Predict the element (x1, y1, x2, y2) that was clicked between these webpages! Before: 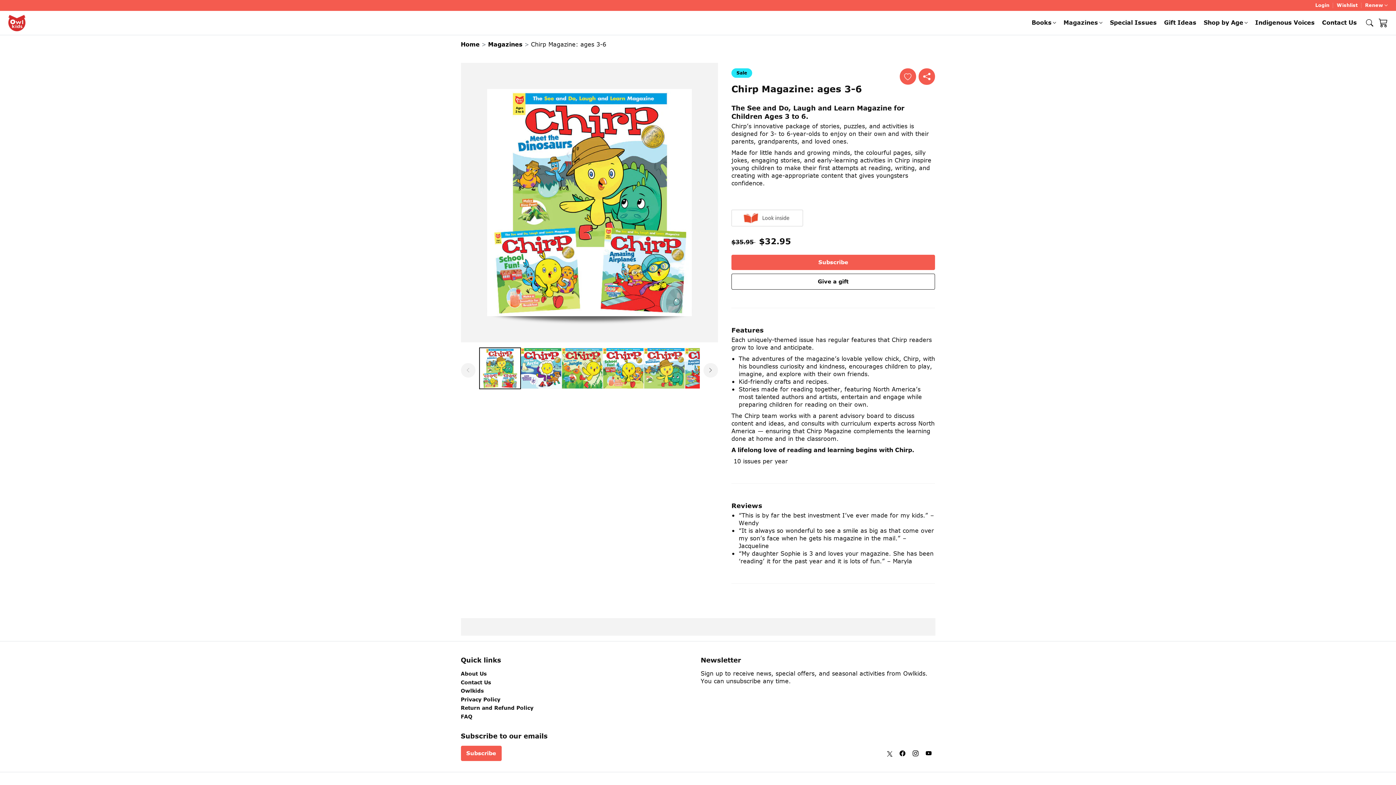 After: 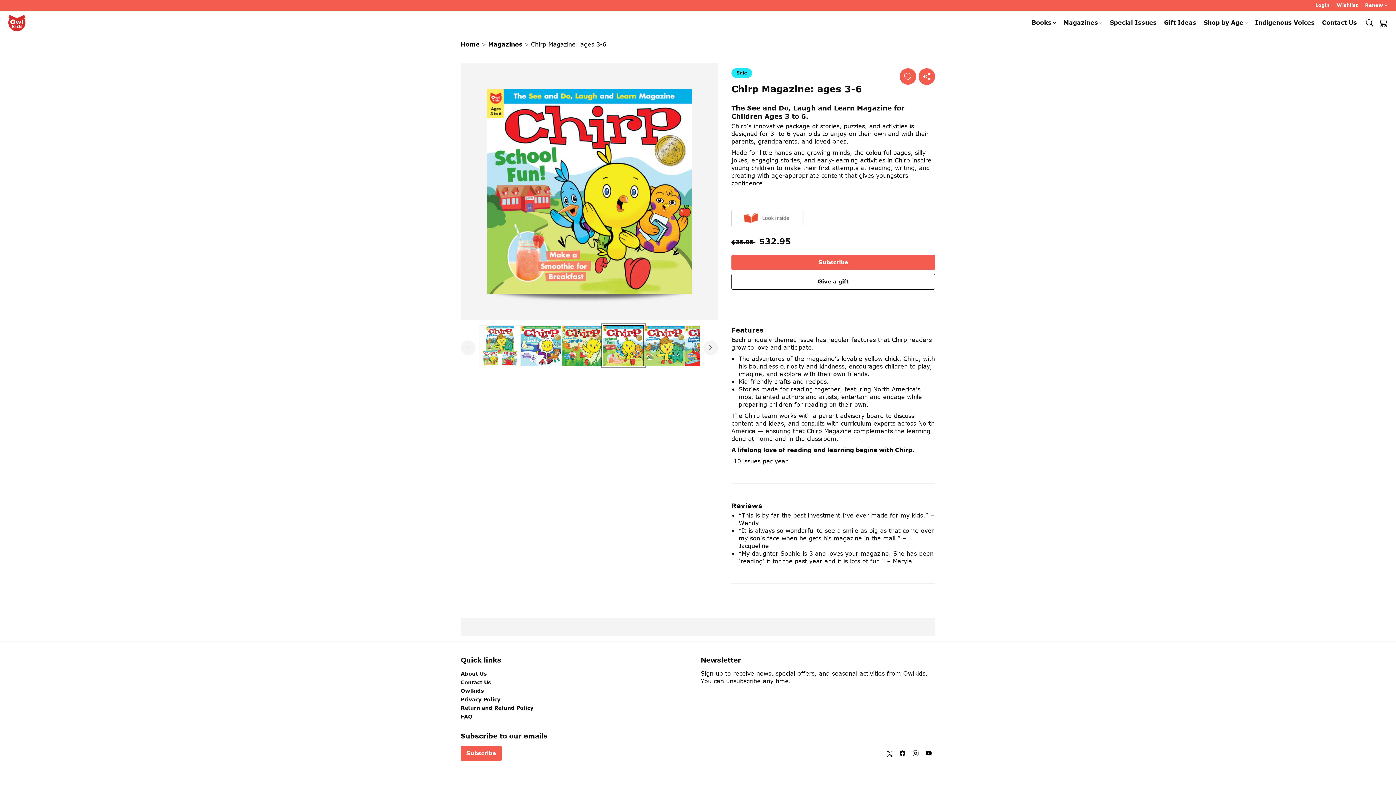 Action: label: Load image 4 in gallery view bbox: (602, 348, 643, 389)